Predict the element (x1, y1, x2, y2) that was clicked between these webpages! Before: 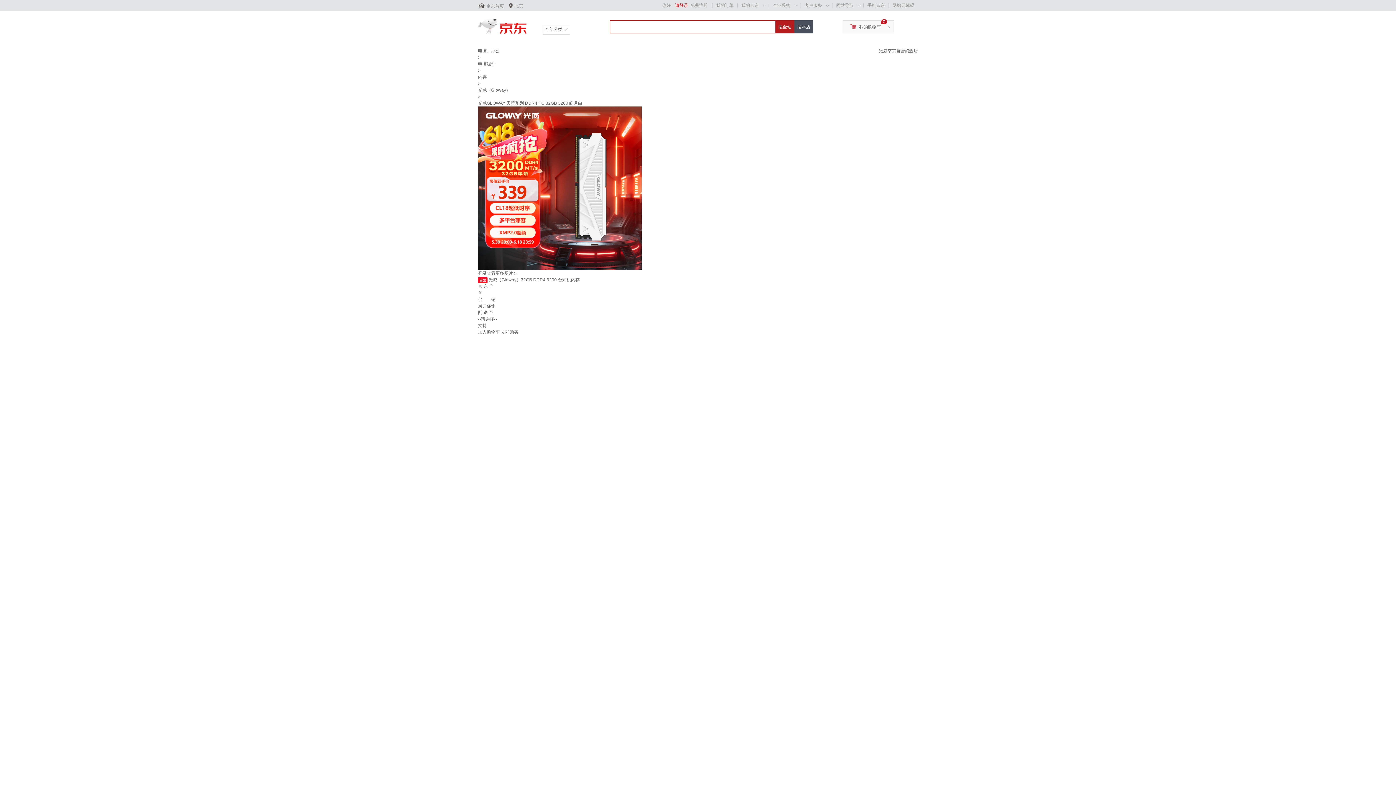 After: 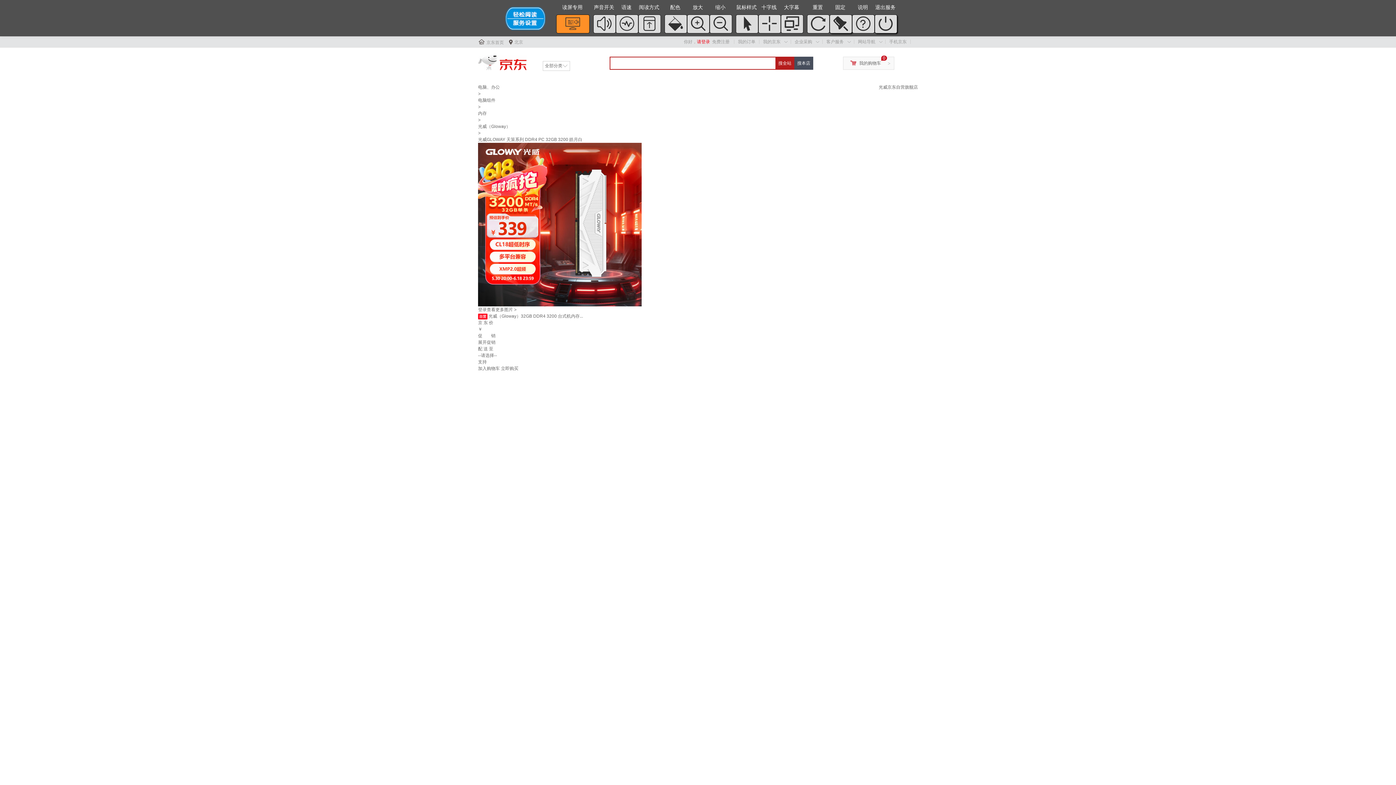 Action: label: 网站无障碍 bbox: (892, 2, 914, 8)